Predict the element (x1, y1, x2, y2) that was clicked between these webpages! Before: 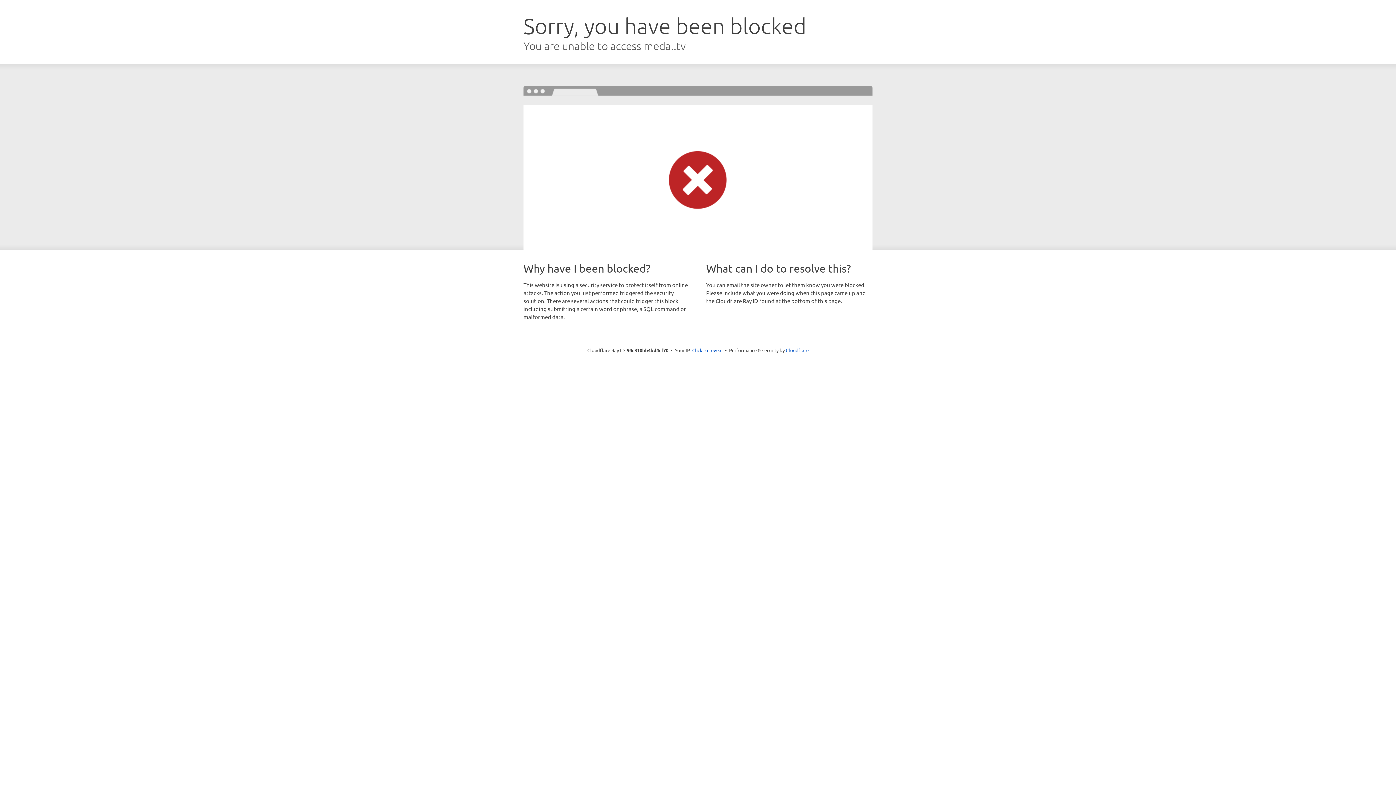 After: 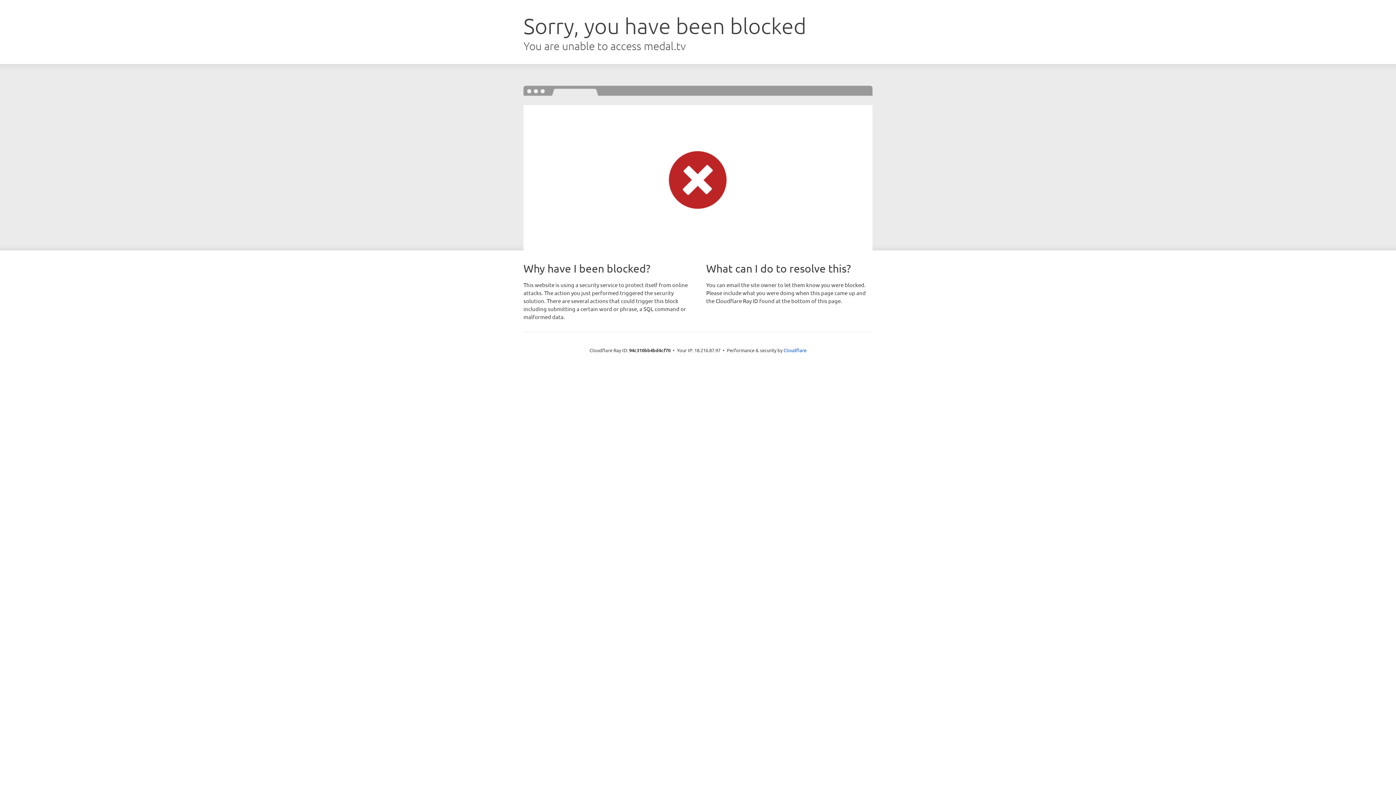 Action: bbox: (692, 346, 722, 353) label: Click to reveal